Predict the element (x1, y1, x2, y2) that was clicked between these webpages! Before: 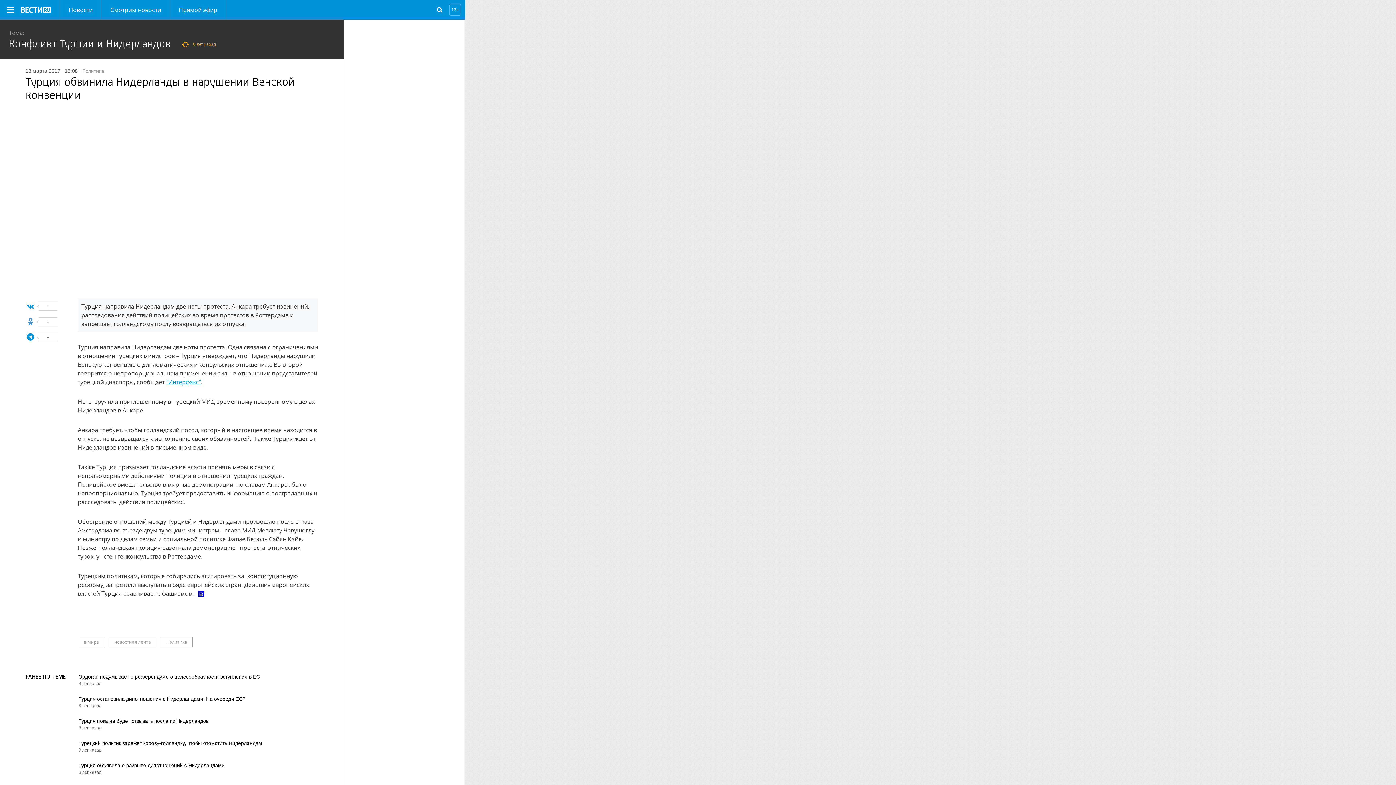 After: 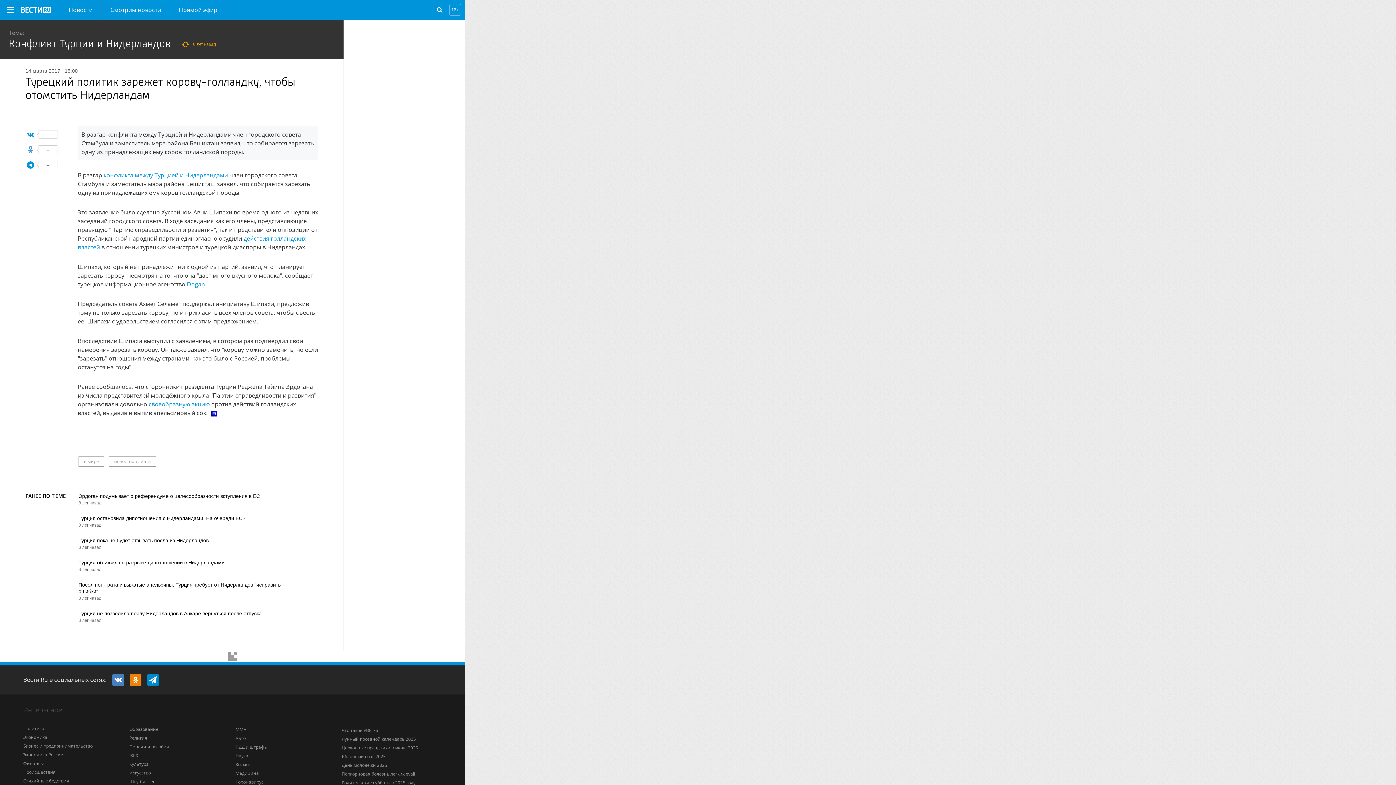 Action: label: Турецкий политик зарежет корову-голландку, чтобы отомстить Нидерландам bbox: (78, 740, 262, 746)